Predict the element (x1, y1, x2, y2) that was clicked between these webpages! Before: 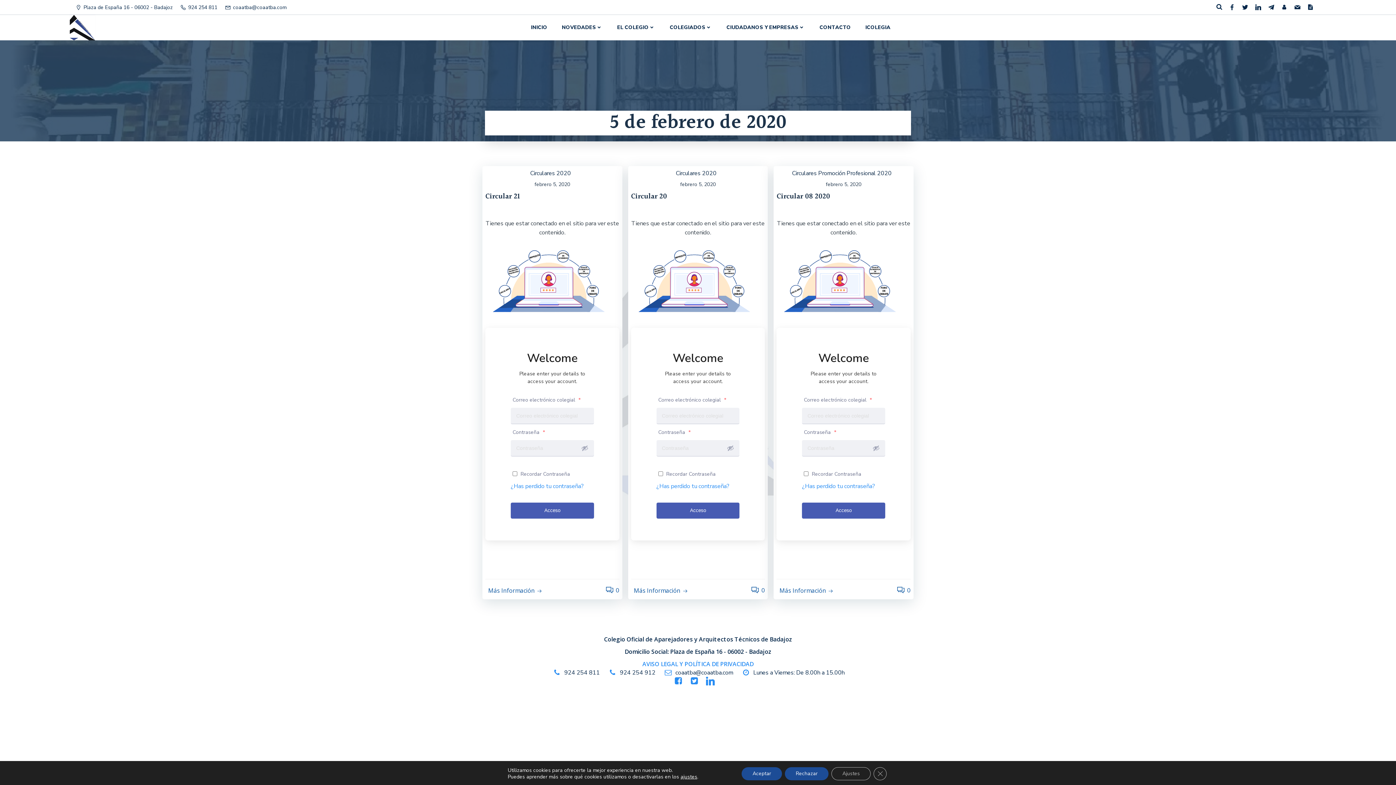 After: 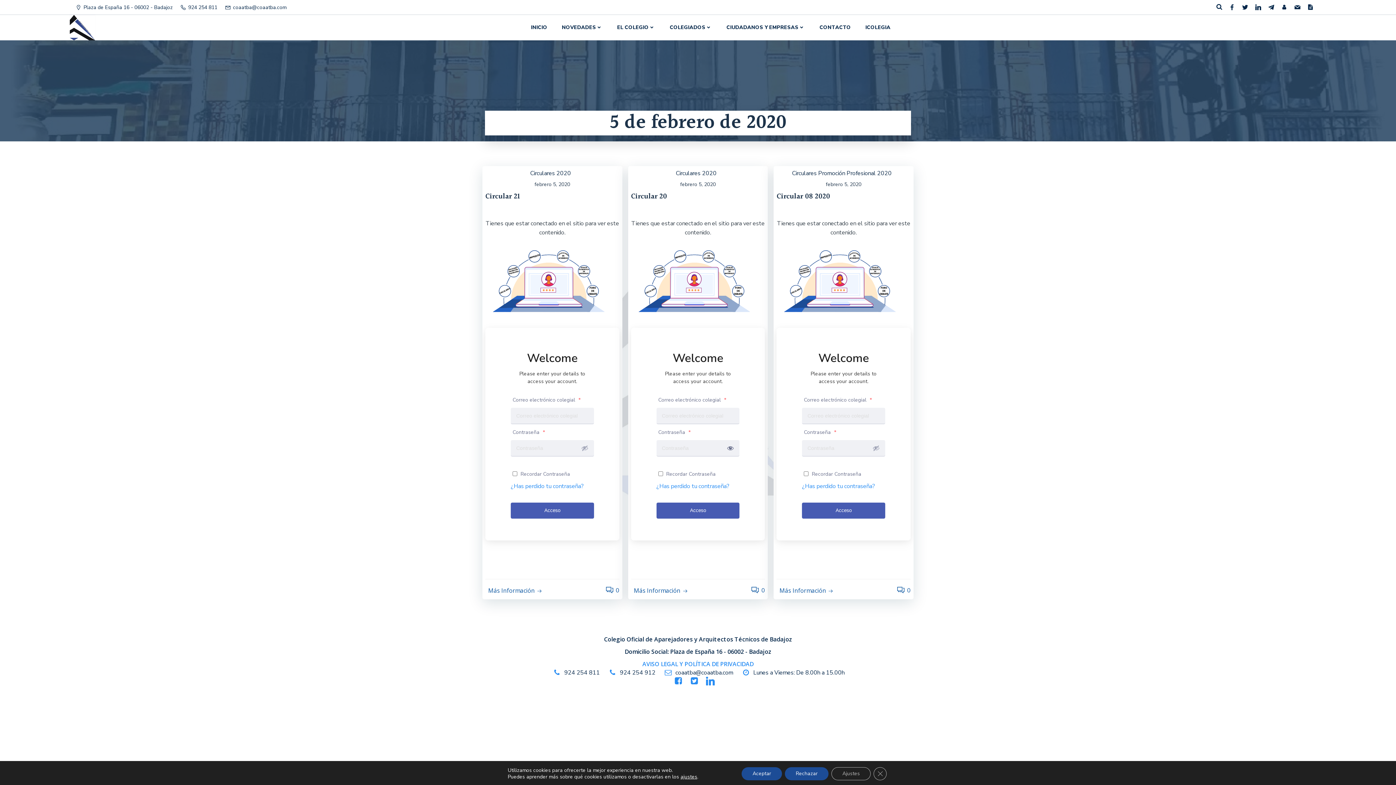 Action: bbox: (727, 444, 734, 452)